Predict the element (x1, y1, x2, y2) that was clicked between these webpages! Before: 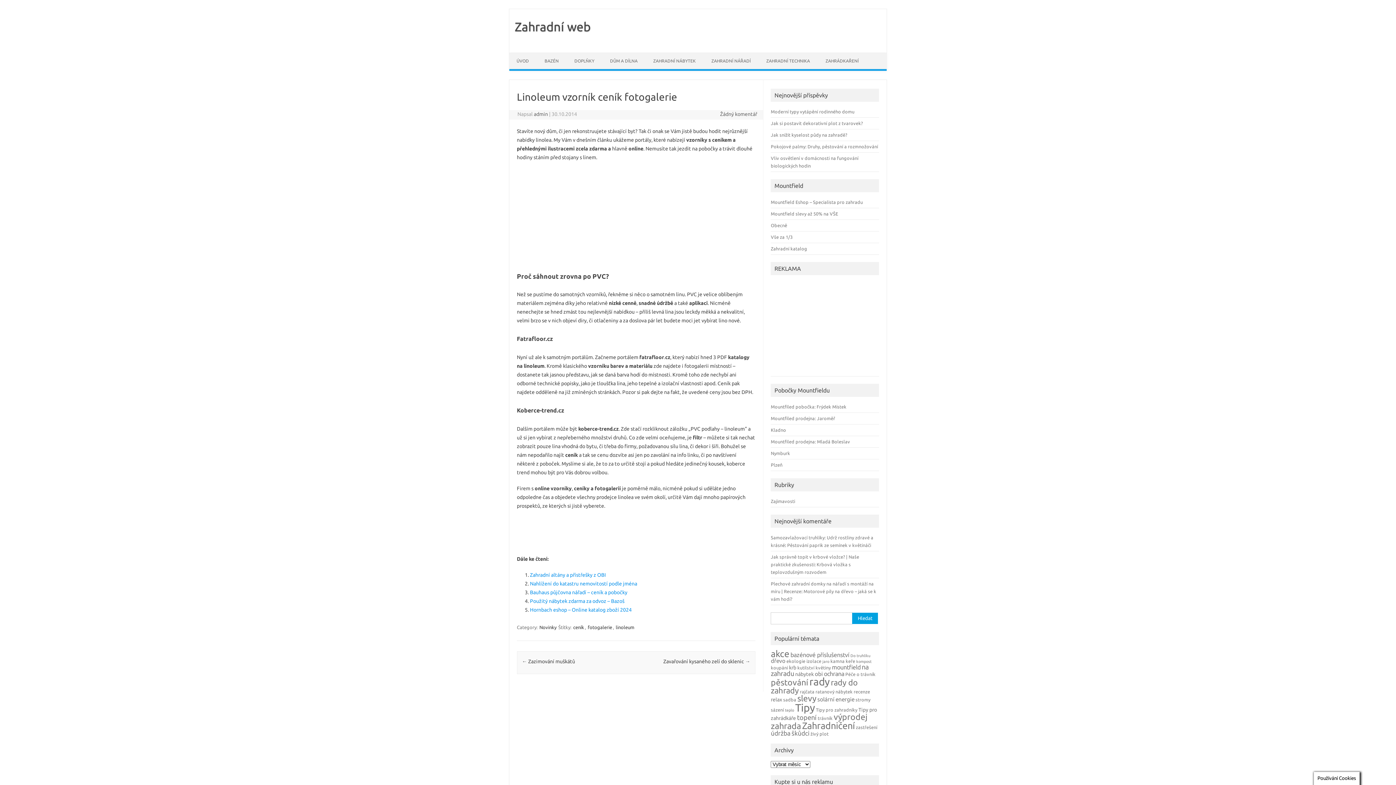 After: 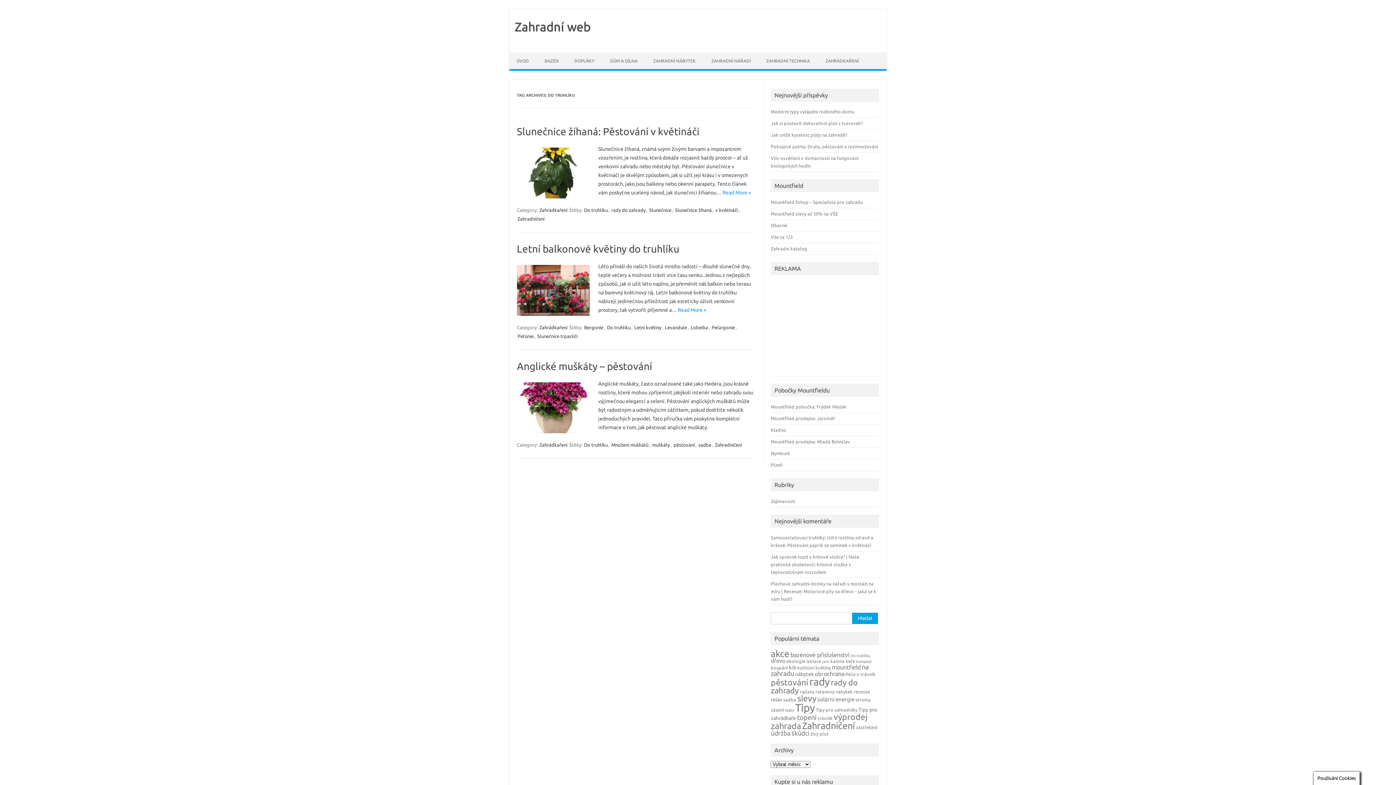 Action: label: Do truhlíku (3 položky) bbox: (850, 653, 870, 658)